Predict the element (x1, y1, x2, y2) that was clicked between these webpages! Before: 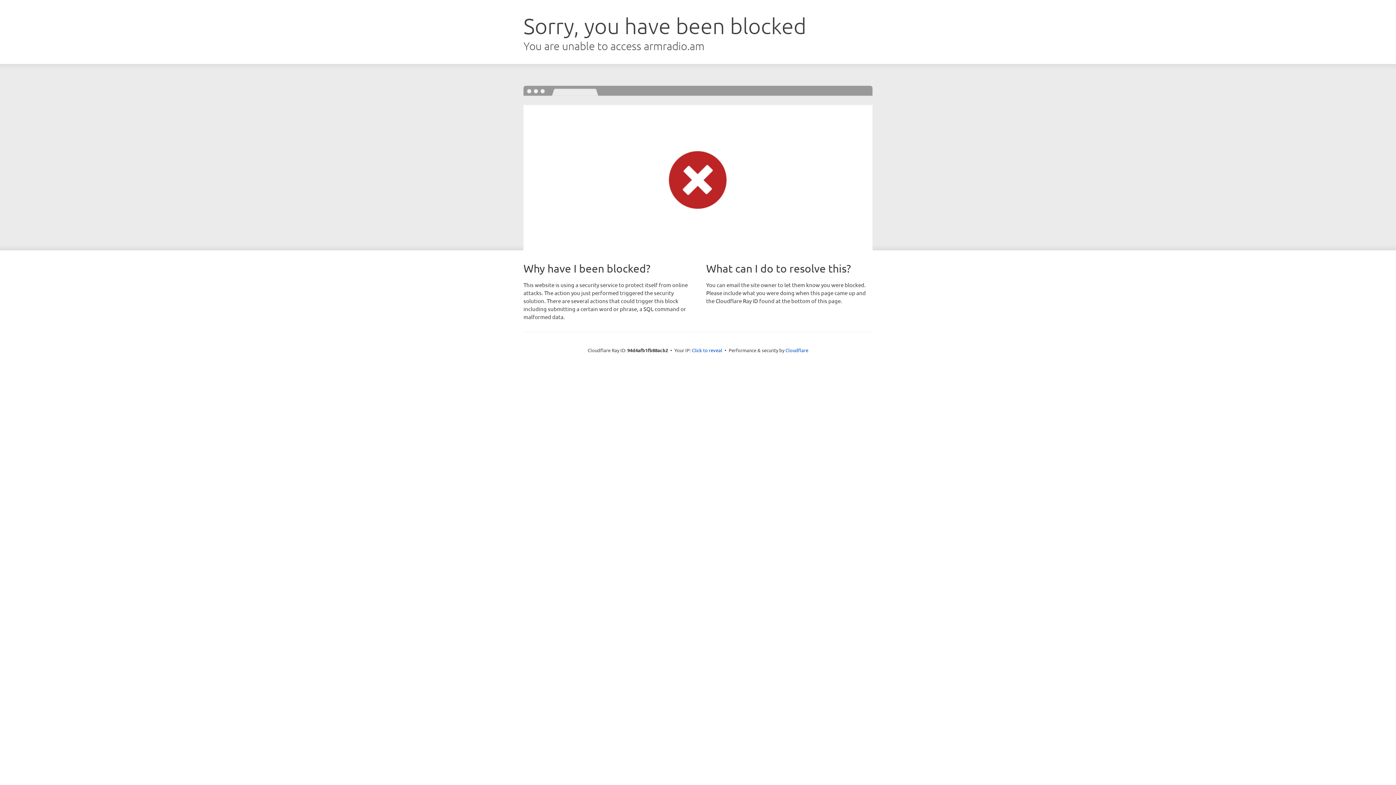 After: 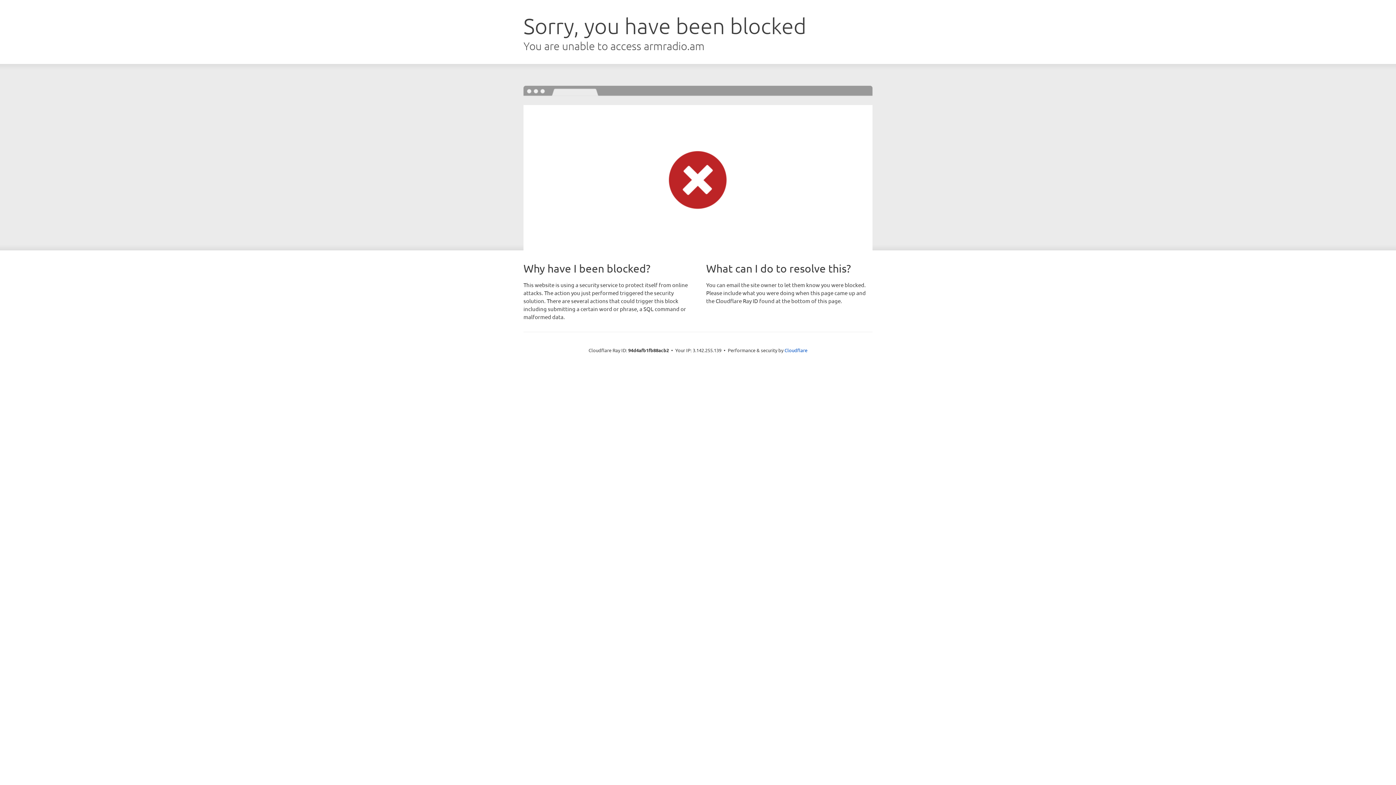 Action: bbox: (692, 346, 722, 353) label: Click to reveal